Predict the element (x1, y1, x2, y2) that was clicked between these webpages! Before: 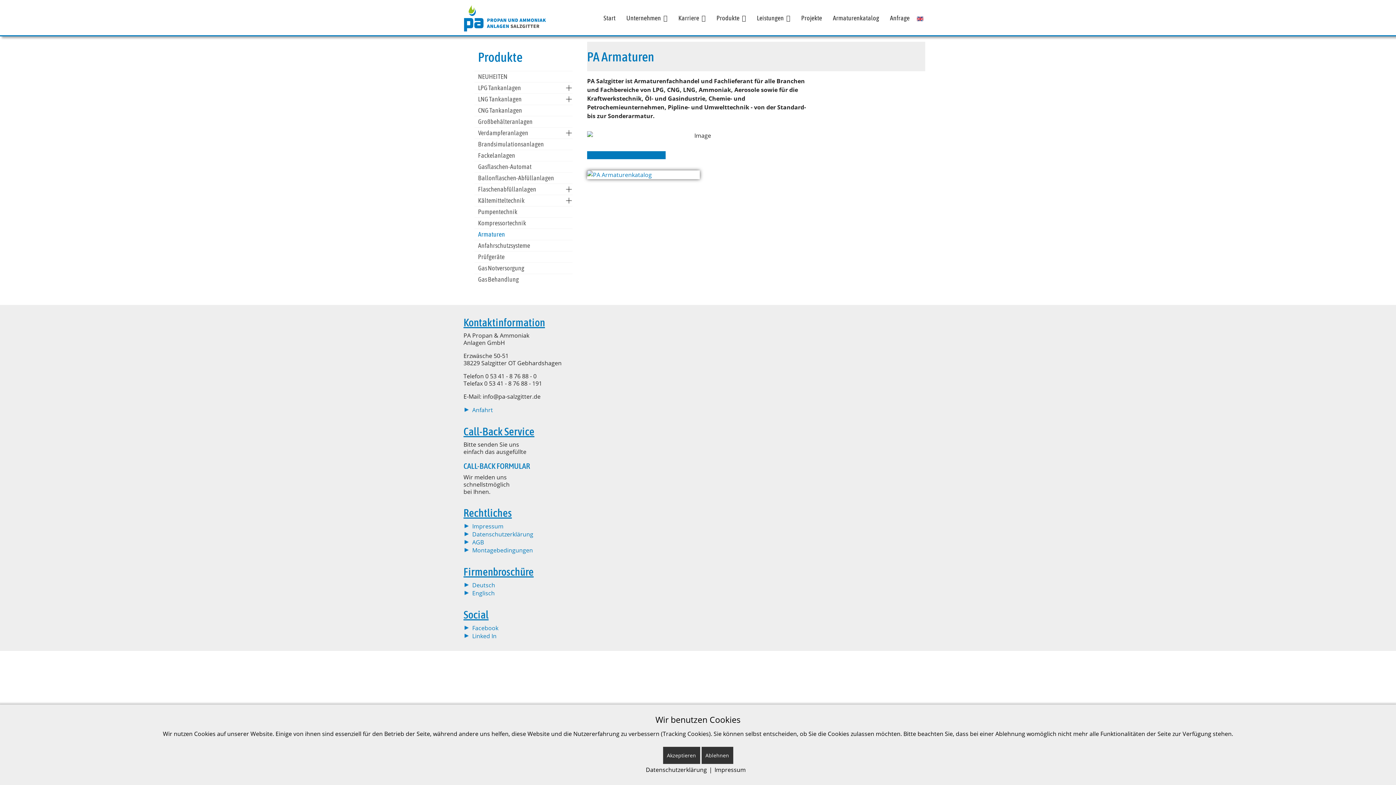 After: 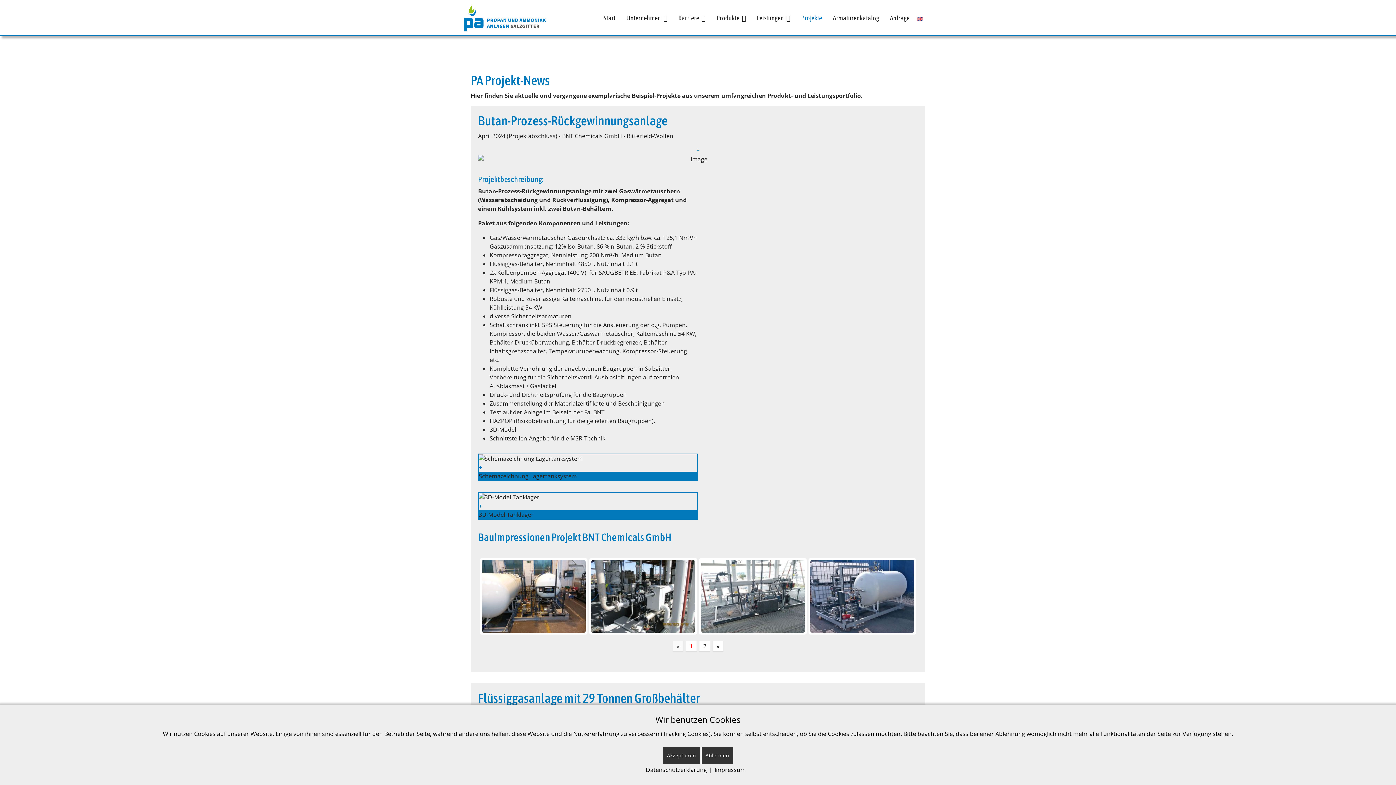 Action: bbox: (796, 0, 827, 36) label: Projekte